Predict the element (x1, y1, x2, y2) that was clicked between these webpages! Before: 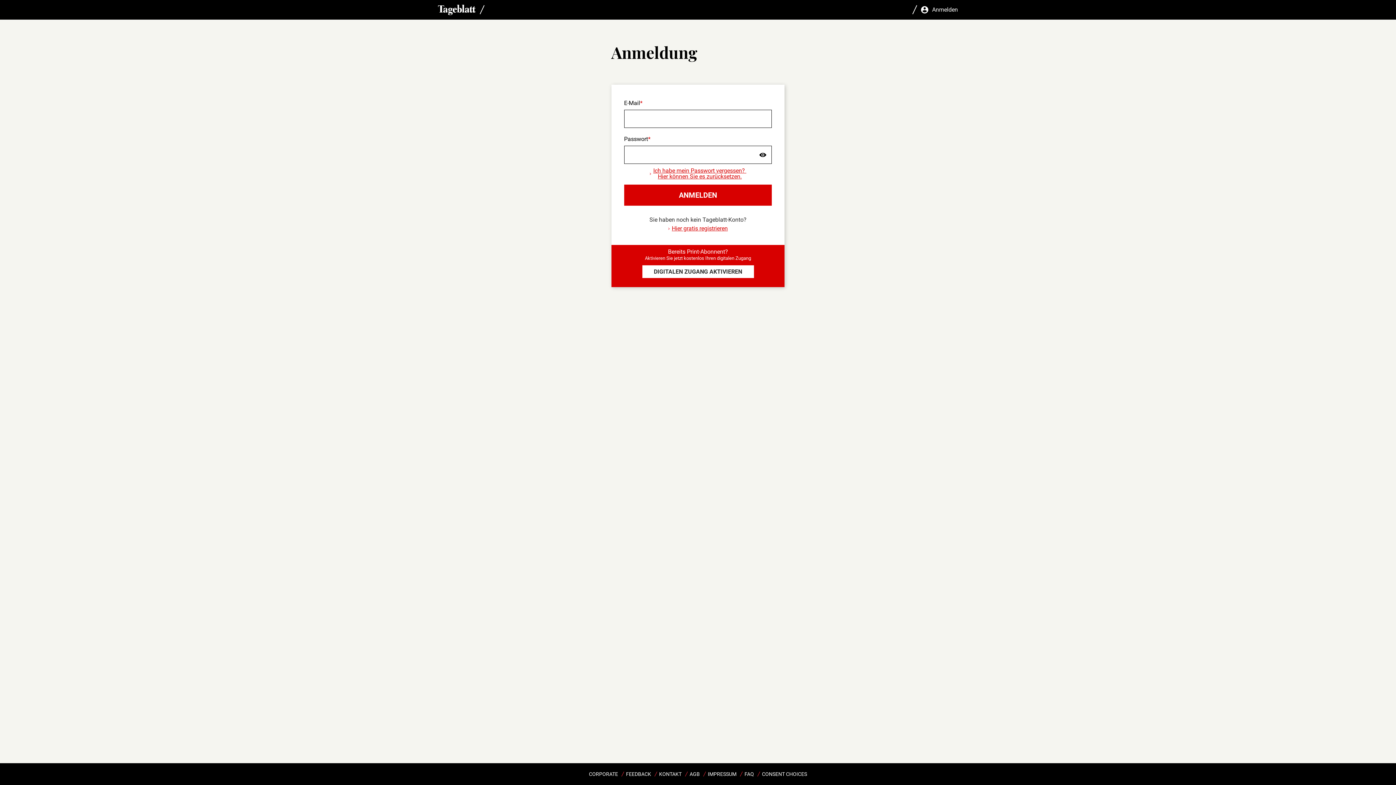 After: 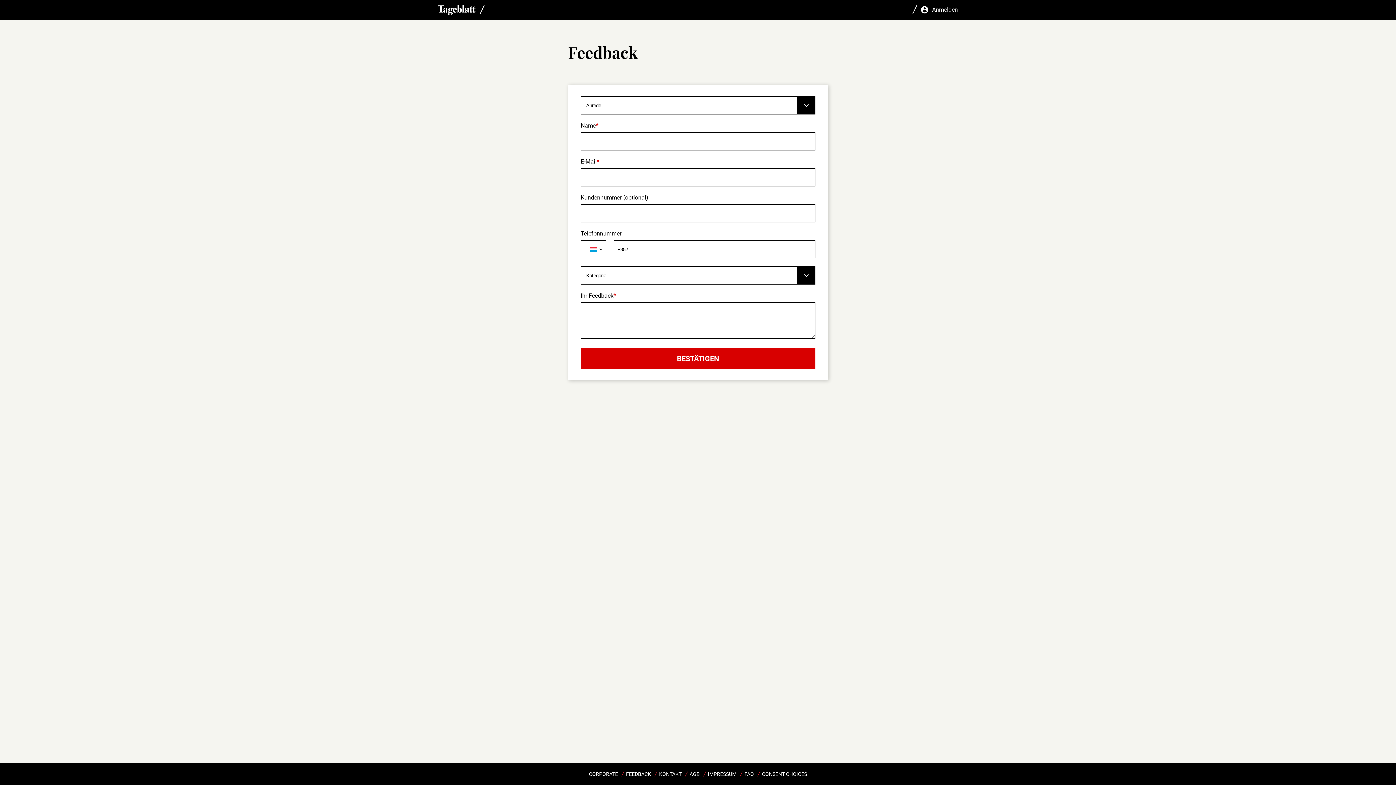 Action: label: FEEDBACK bbox: (626, 767, 651, 781)